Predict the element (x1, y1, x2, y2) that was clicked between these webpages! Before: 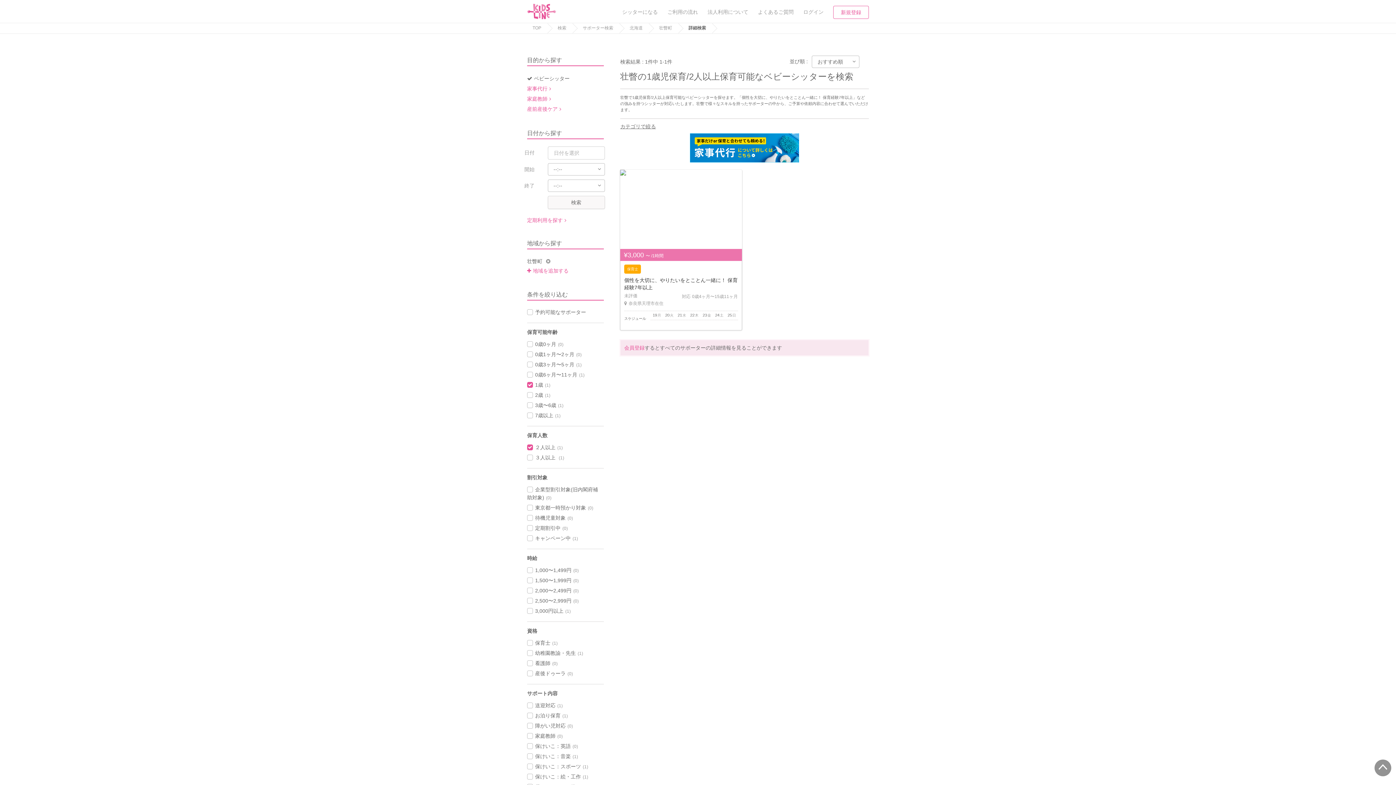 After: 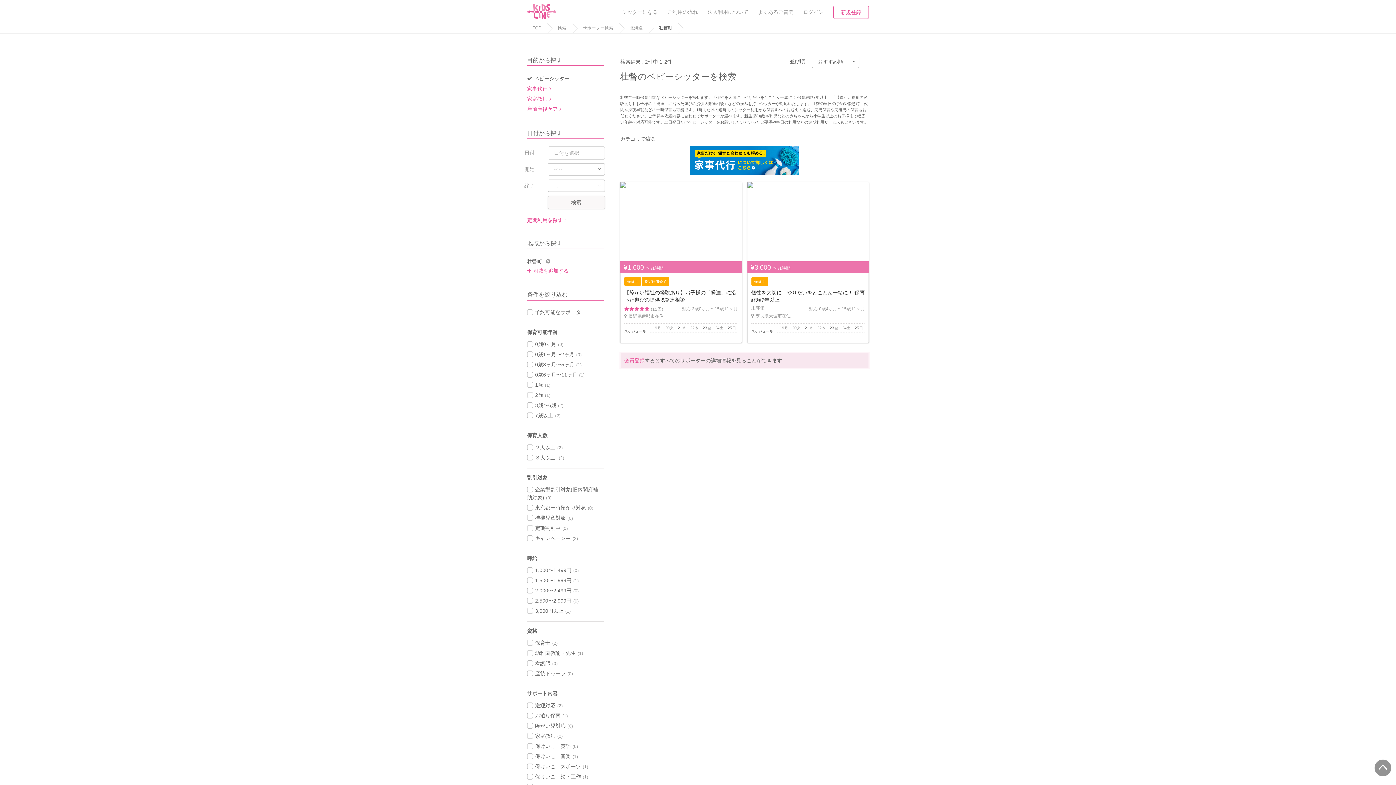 Action: label: 壮瞥町 bbox: (653, 23, 681, 33)